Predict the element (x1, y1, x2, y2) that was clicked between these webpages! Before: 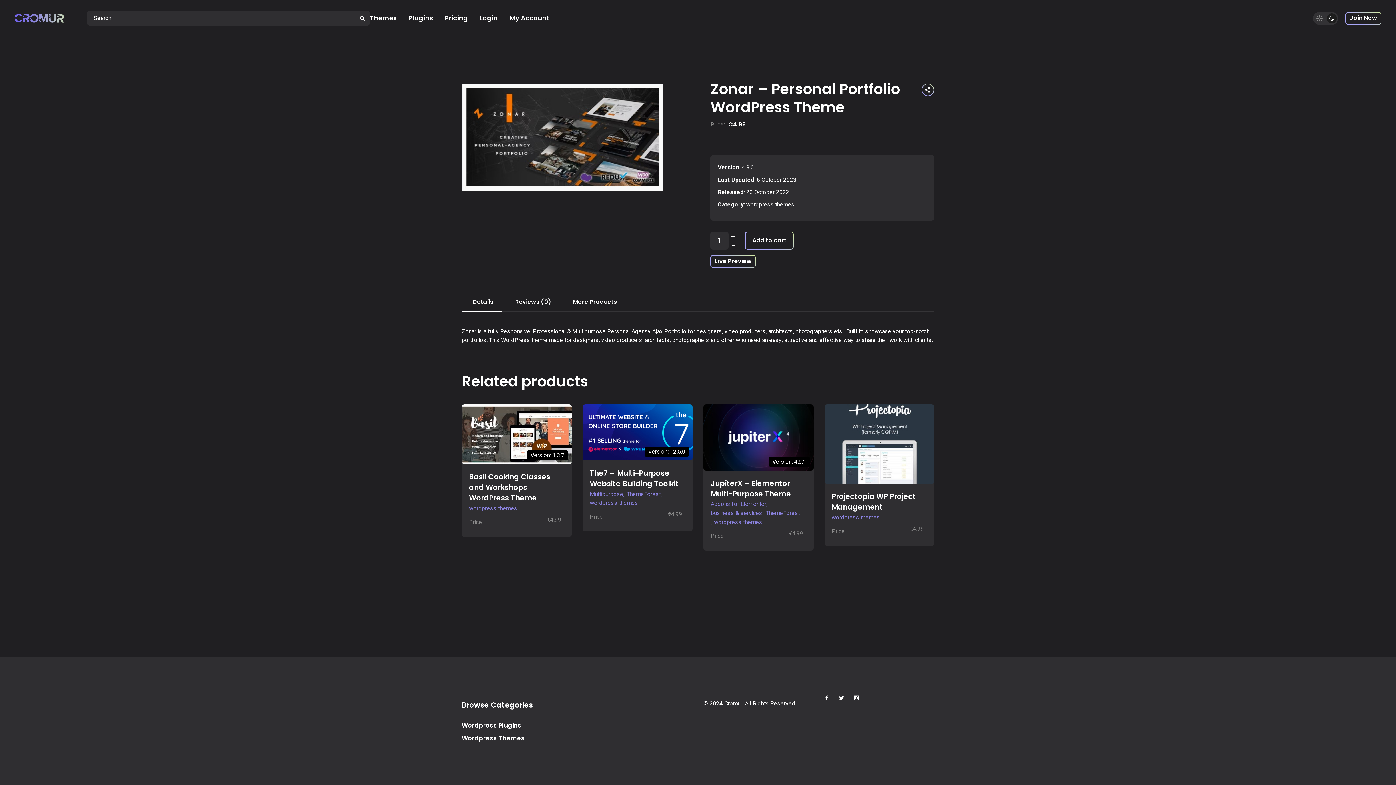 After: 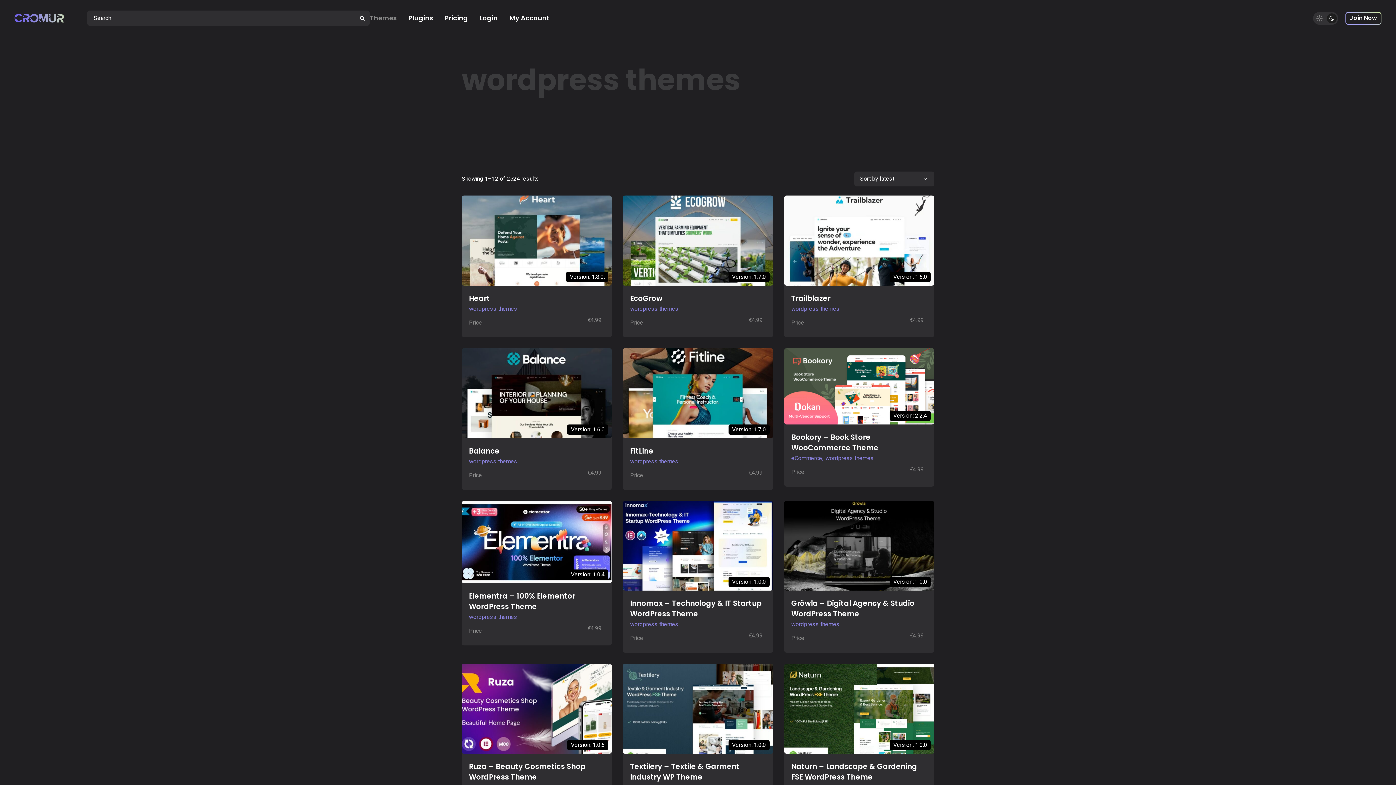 Action: bbox: (831, 513, 880, 522) label: wordpress themes